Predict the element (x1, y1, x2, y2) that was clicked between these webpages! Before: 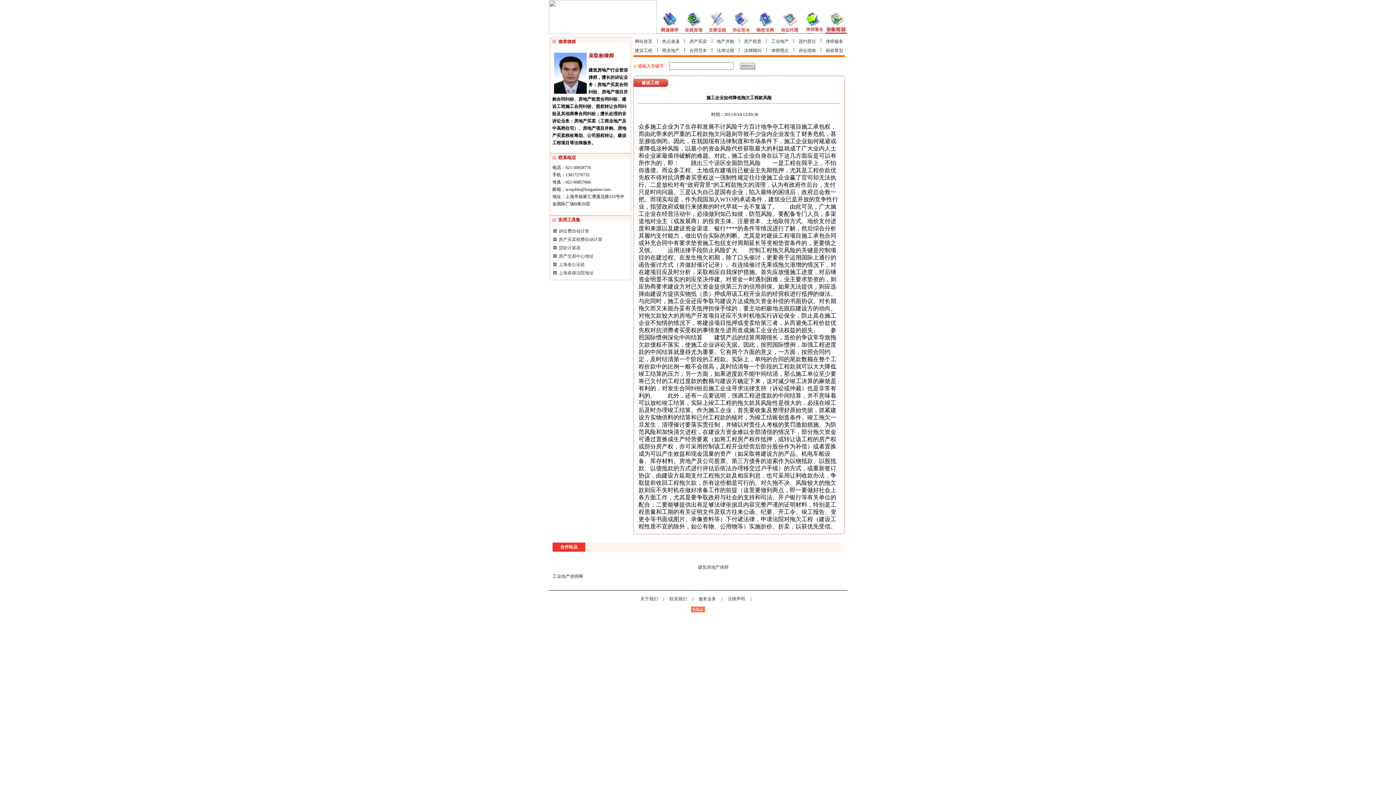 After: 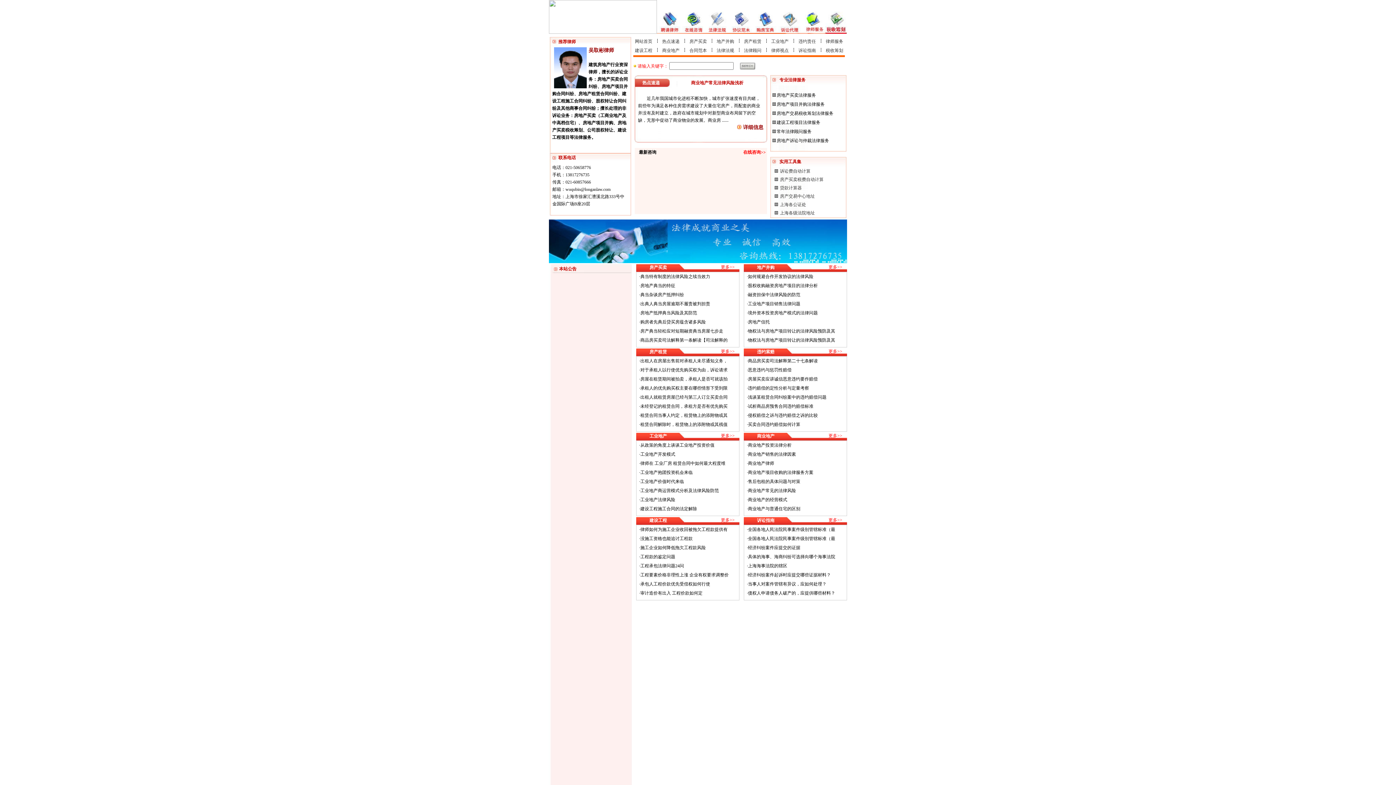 Action: bbox: (635, 38, 652, 44) label: 网站首页